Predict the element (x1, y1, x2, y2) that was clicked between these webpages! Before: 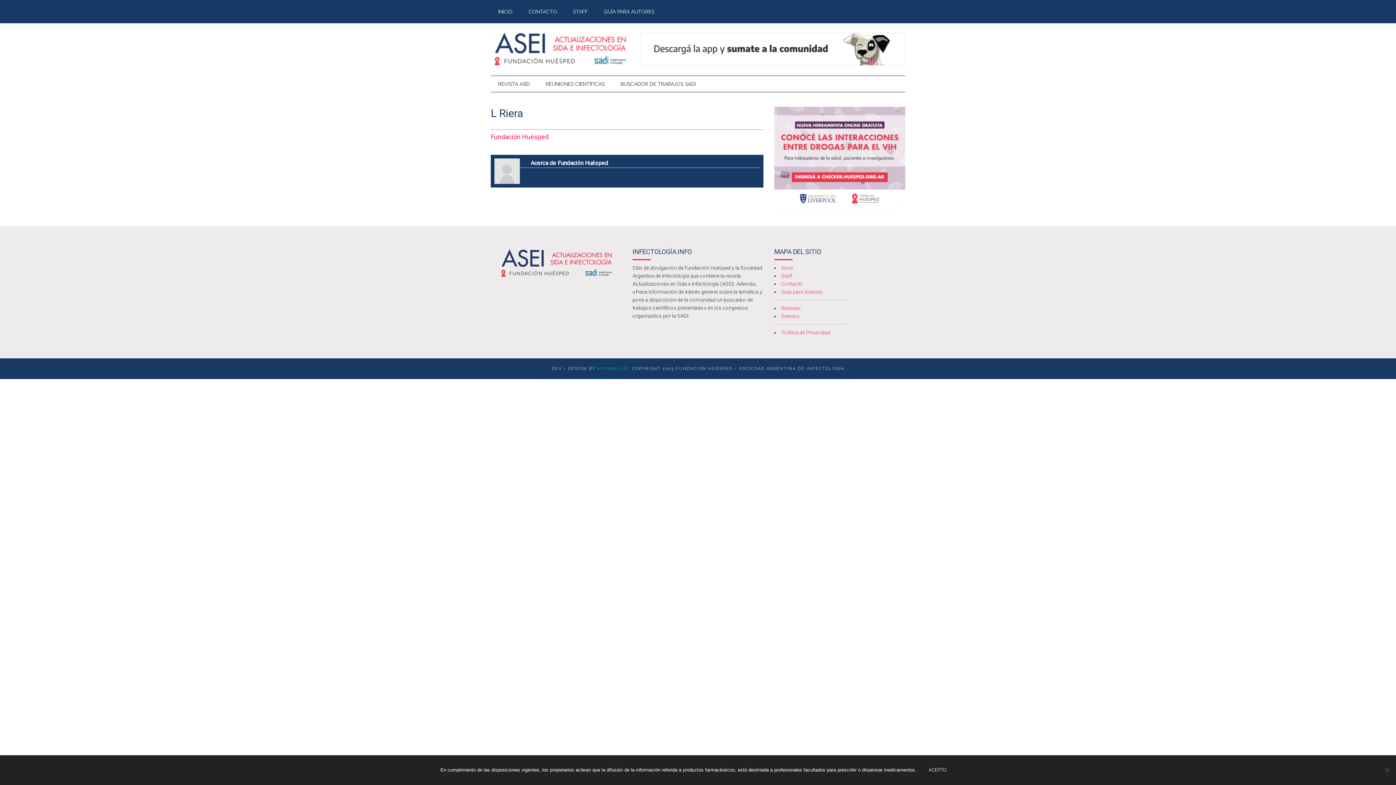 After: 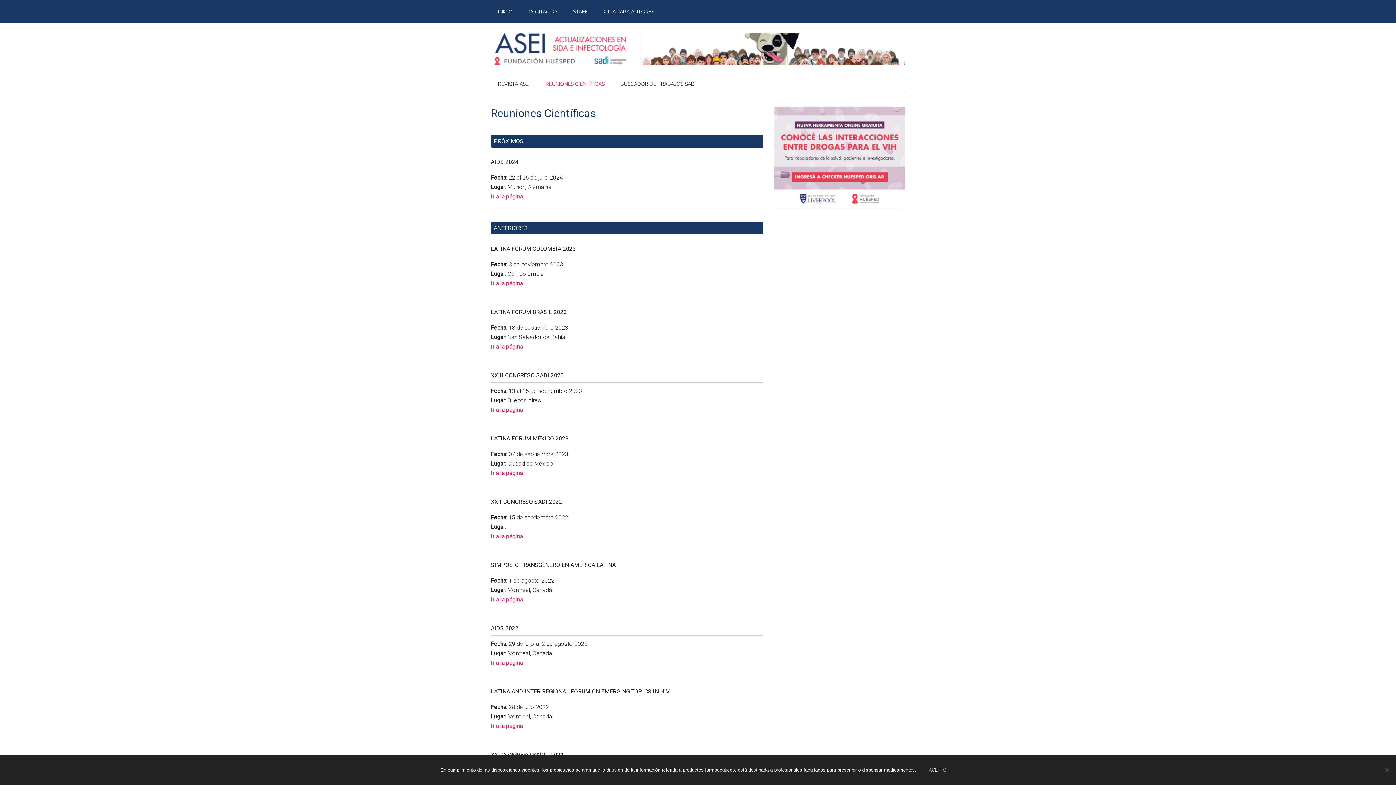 Action: label: REUNIONES CIENTÍFICAS bbox: (538, 76, 612, 92)